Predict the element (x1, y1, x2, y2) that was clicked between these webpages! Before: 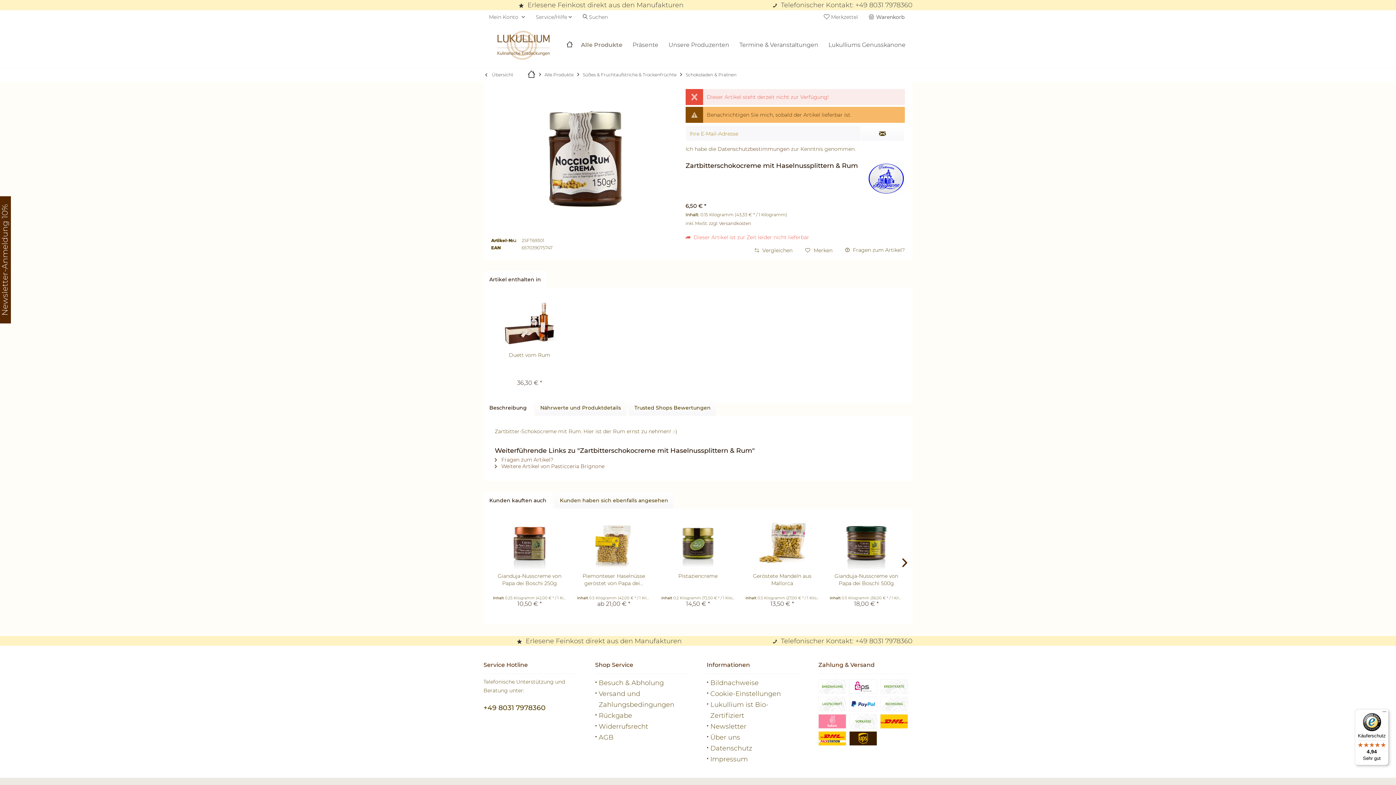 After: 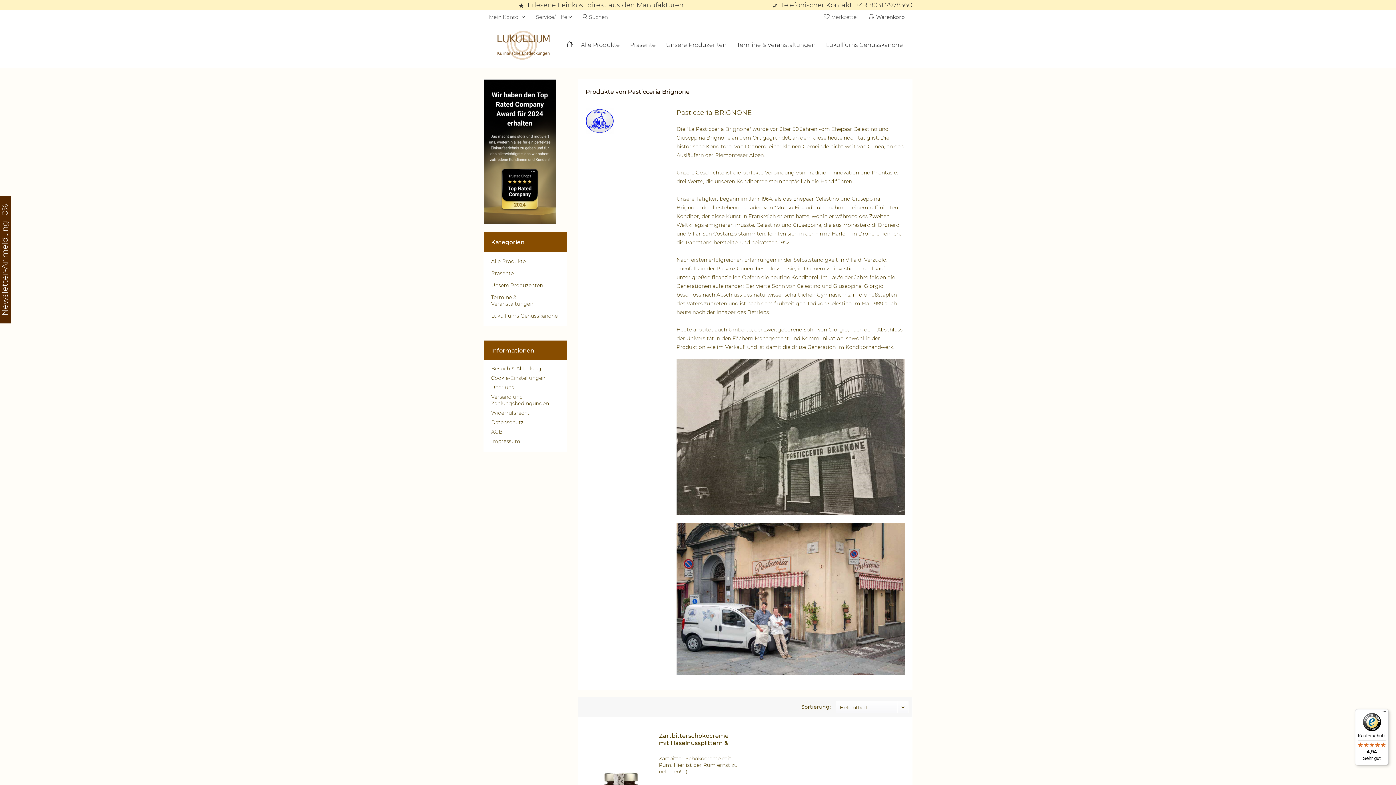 Action: label:  Weitere Artikel von Pasticceria Brignone bbox: (494, 463, 604, 469)